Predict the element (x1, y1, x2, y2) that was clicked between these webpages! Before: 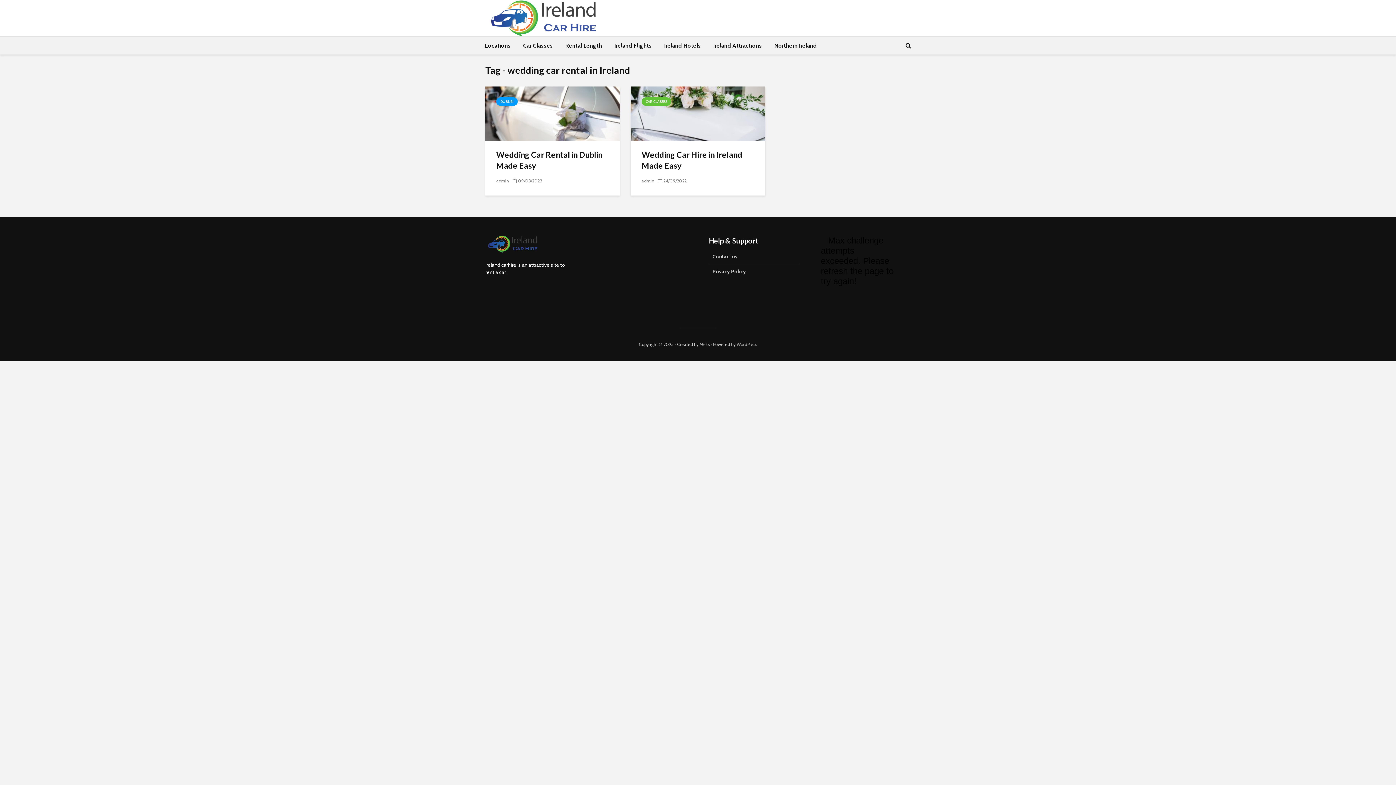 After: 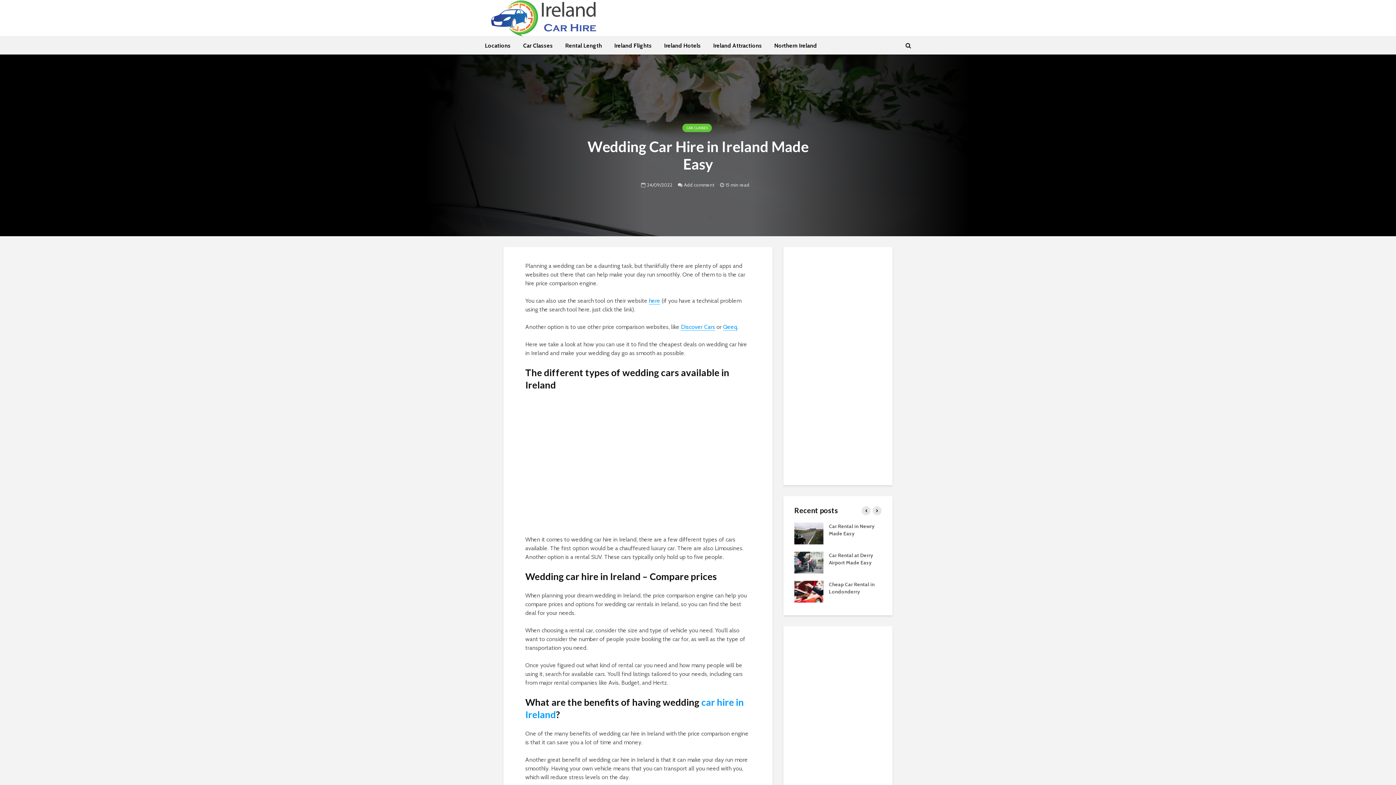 Action: bbox: (630, 109, 765, 116)